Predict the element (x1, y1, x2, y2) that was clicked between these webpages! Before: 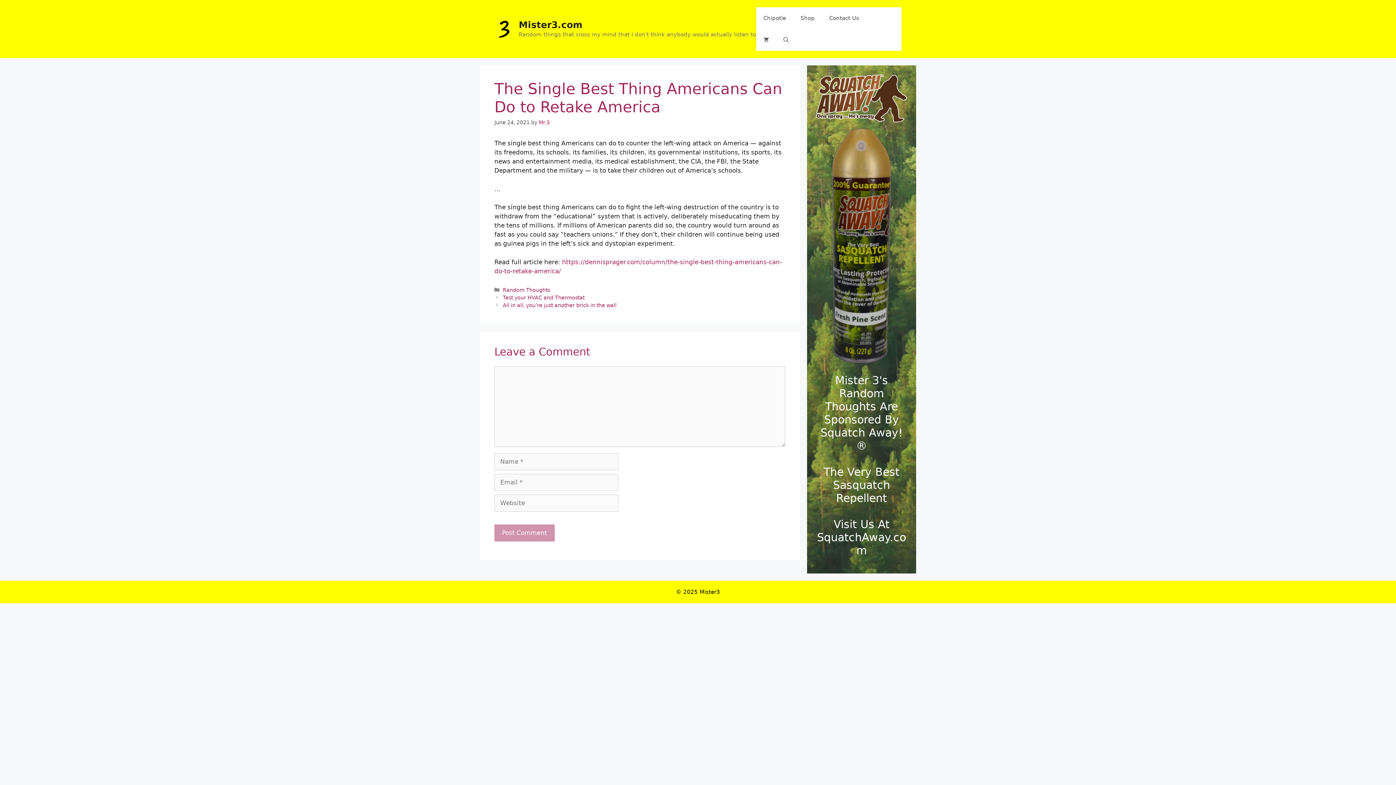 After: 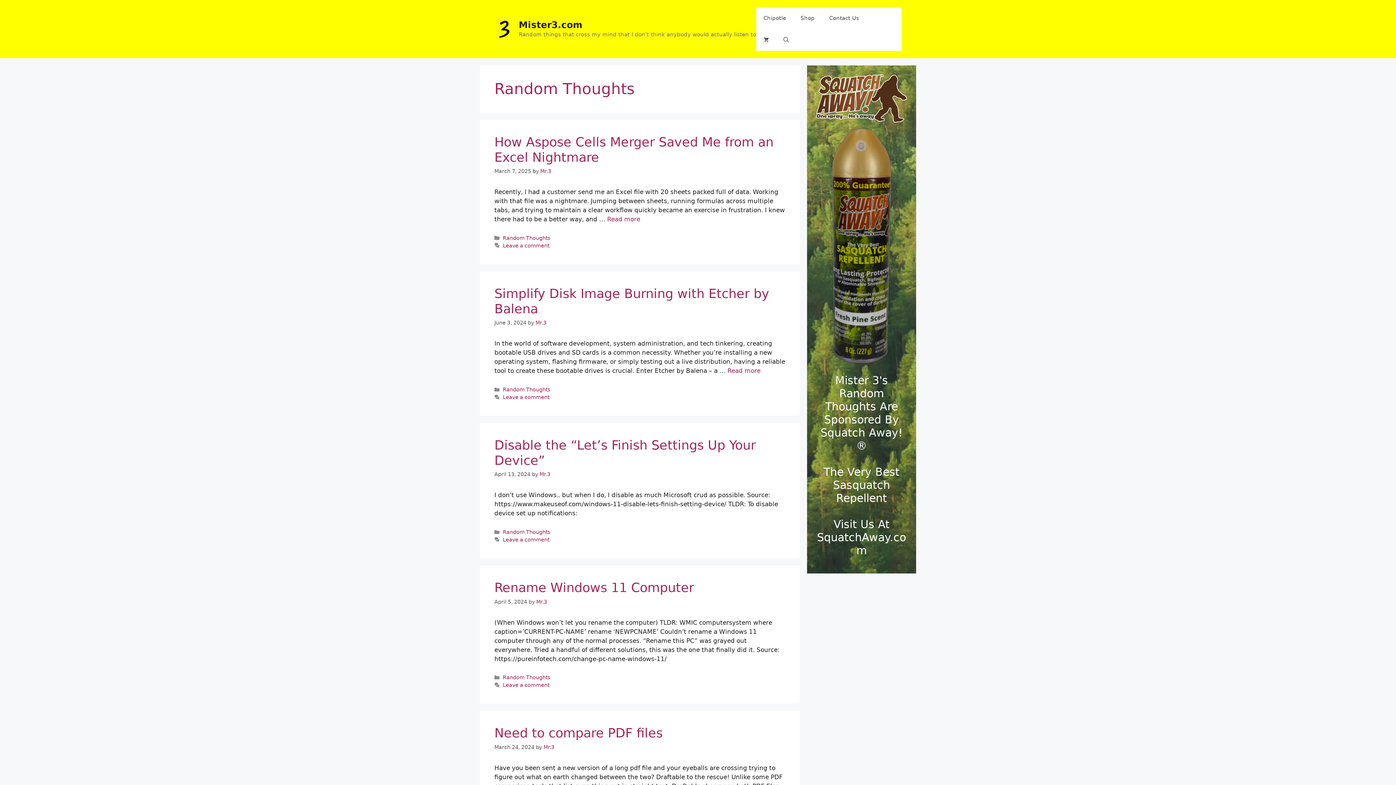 Action: bbox: (502, 287, 550, 292) label: Random Thoughts